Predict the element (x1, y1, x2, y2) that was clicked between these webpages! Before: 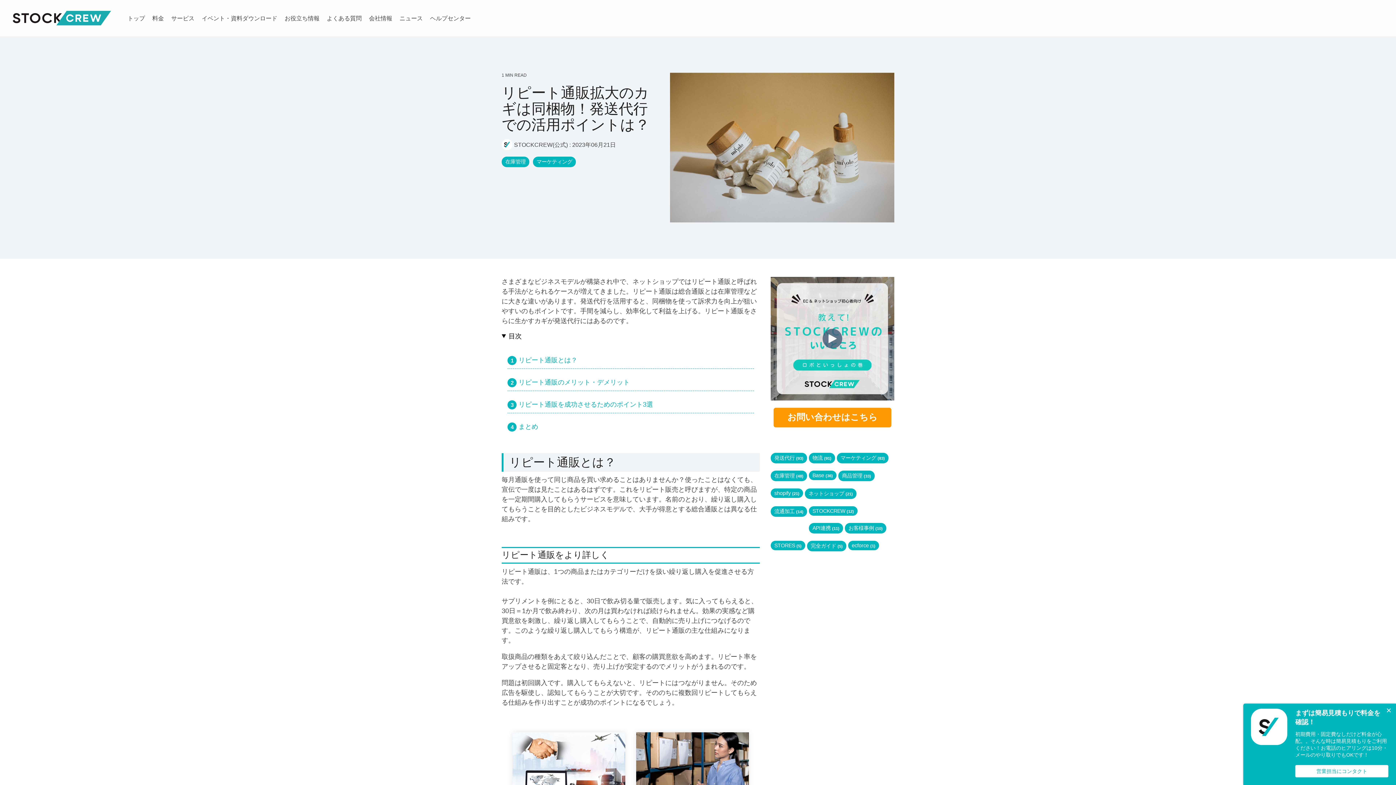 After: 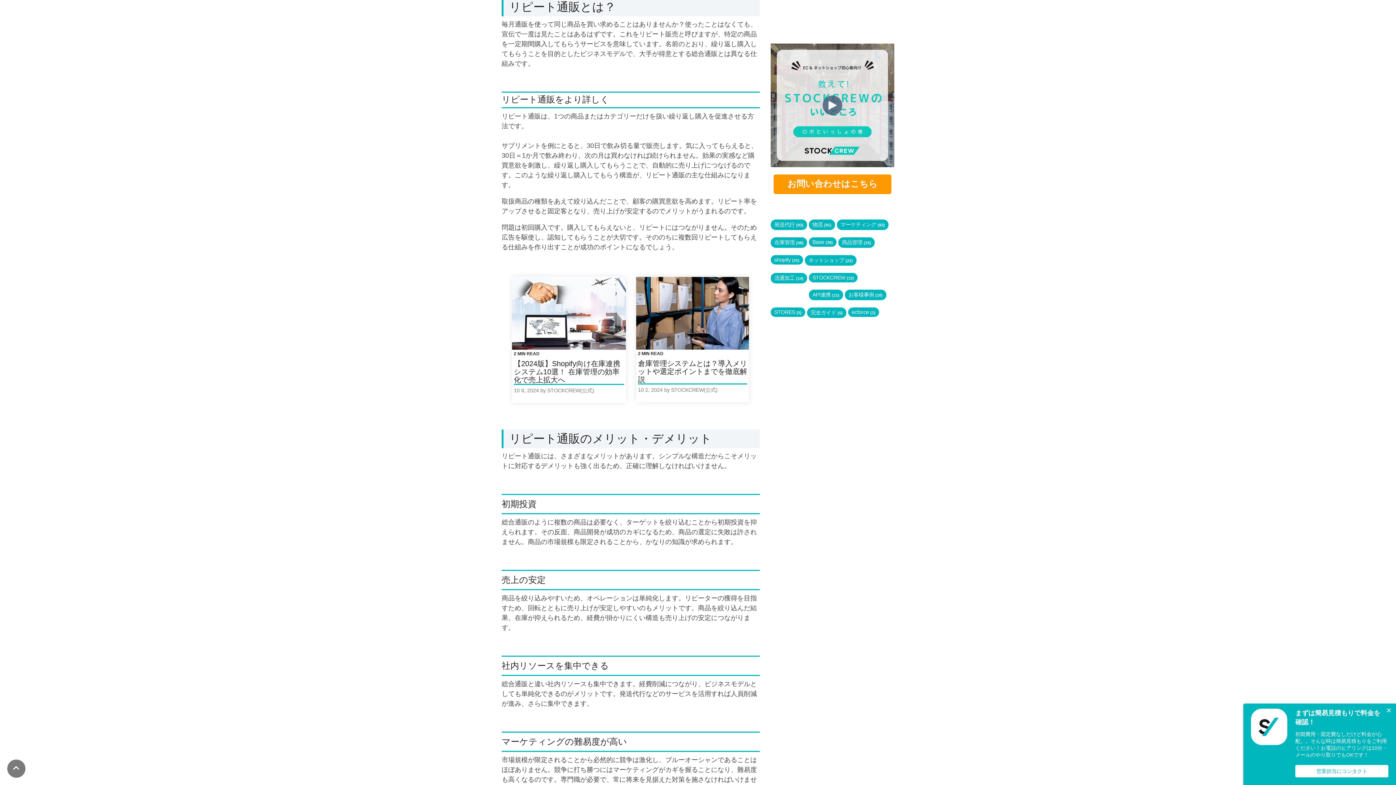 Action: bbox: (518, 356, 577, 364) label: リピート通販とは？